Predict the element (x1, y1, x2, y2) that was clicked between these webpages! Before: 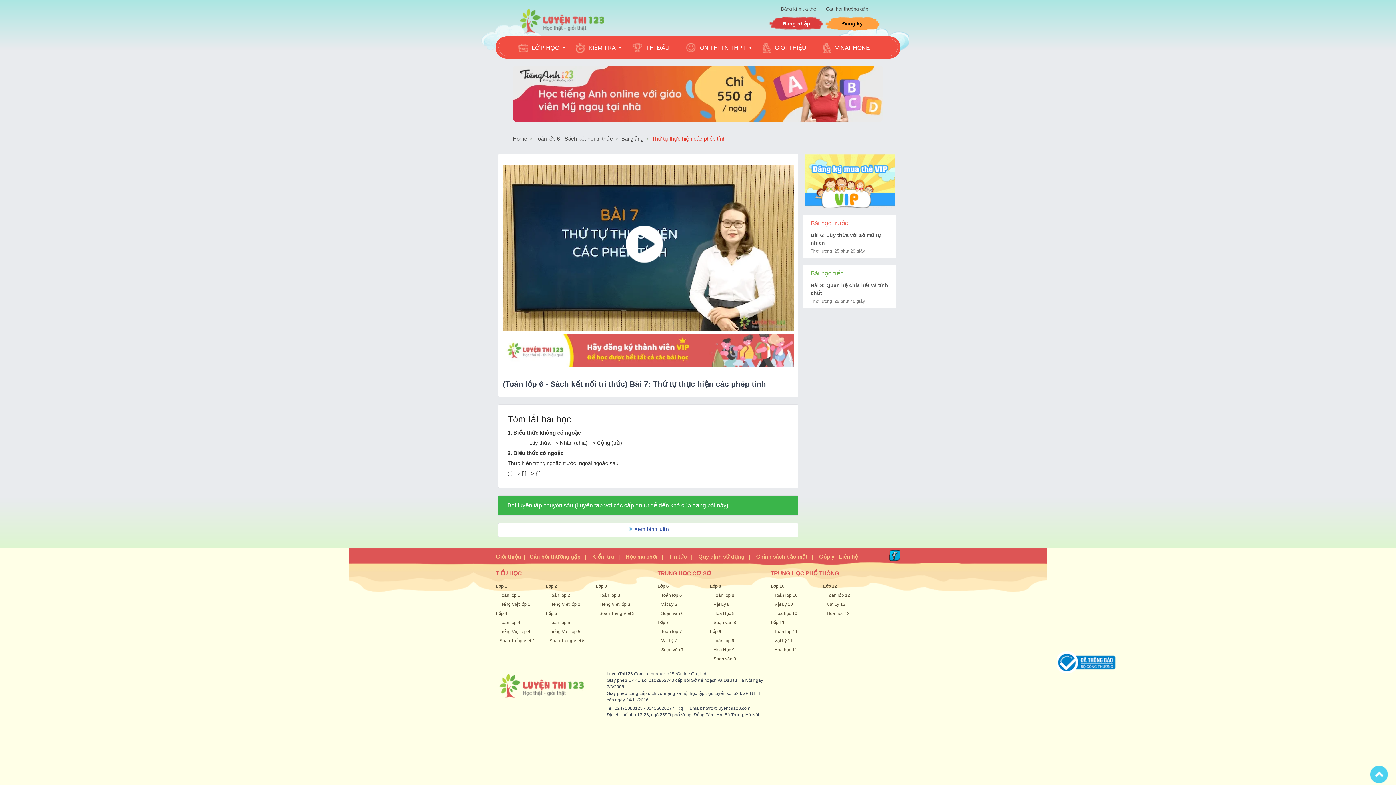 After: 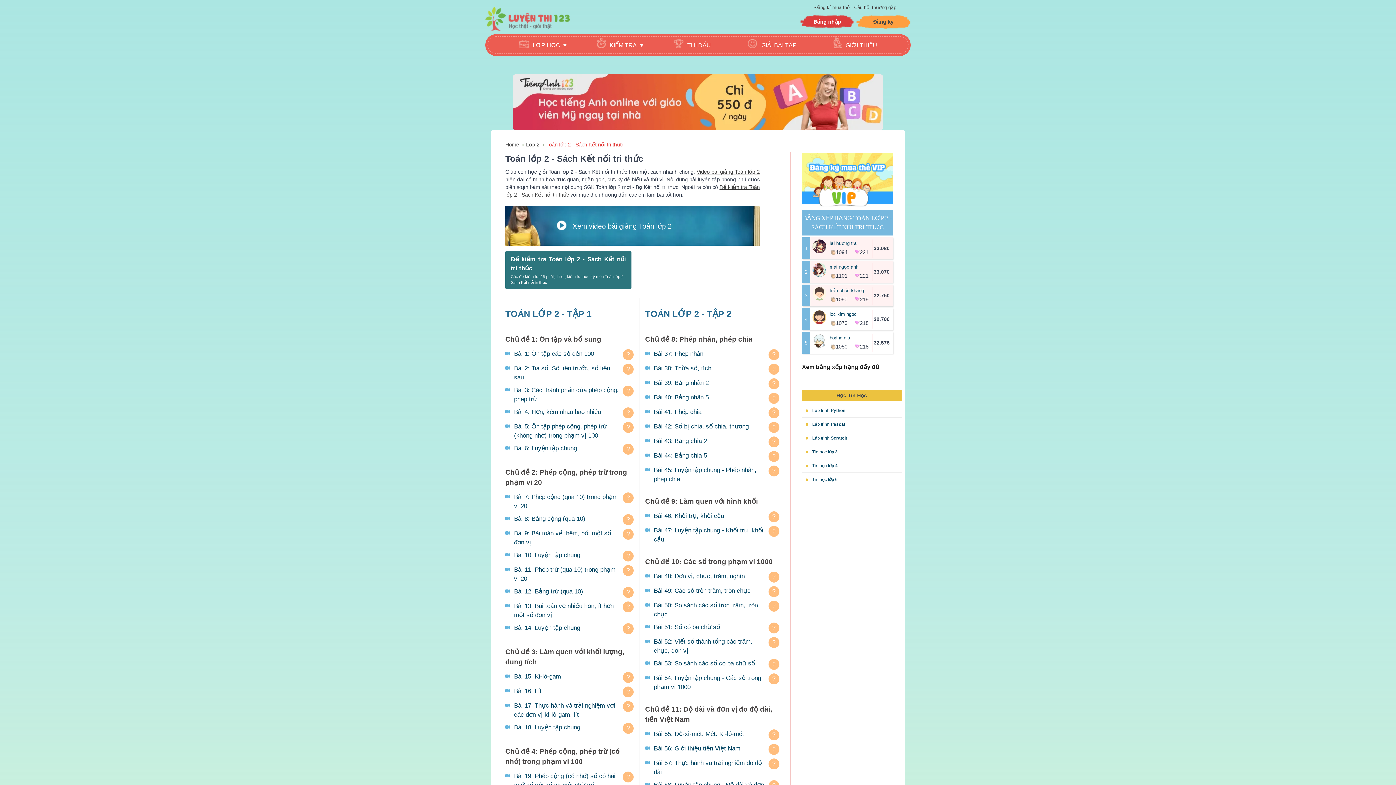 Action: label: Toán lớp 2 bbox: (549, 593, 570, 598)